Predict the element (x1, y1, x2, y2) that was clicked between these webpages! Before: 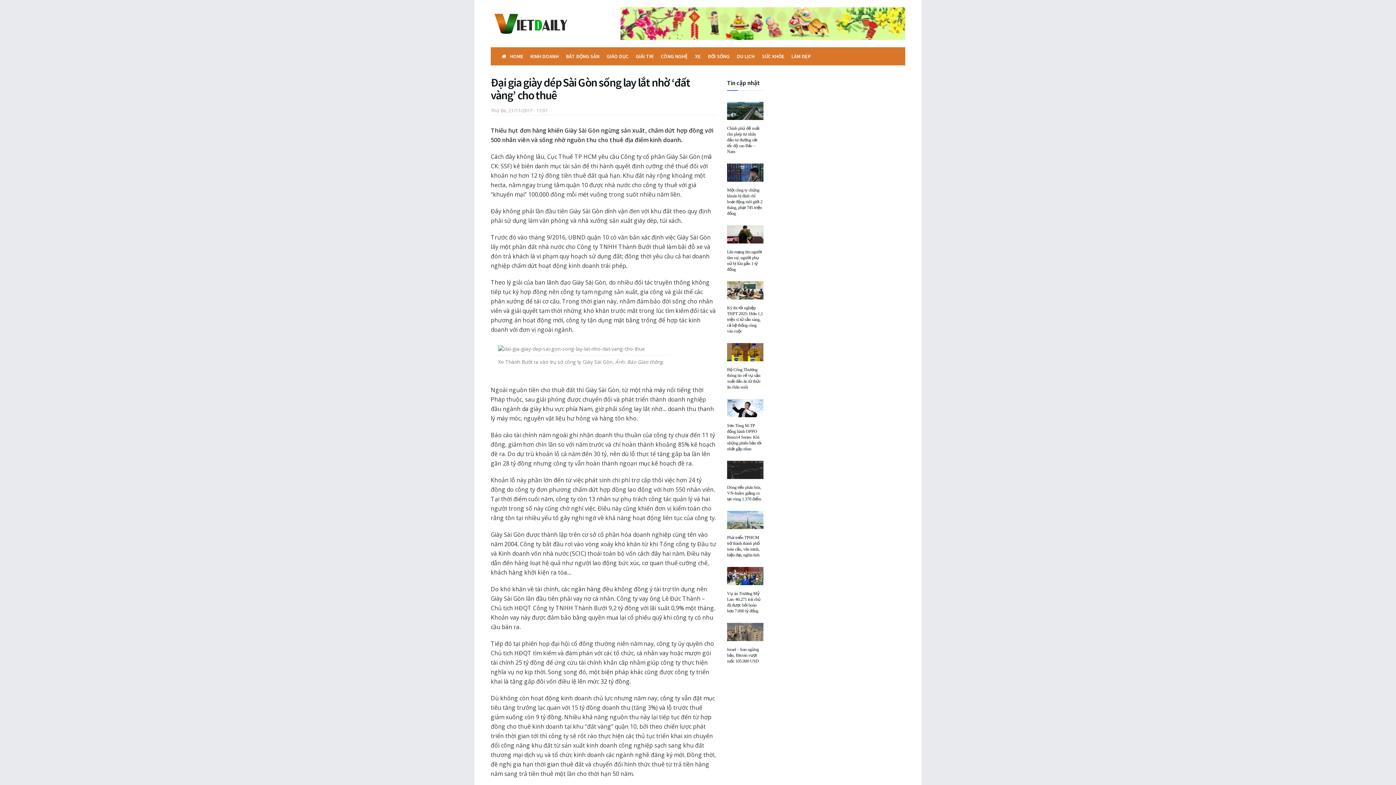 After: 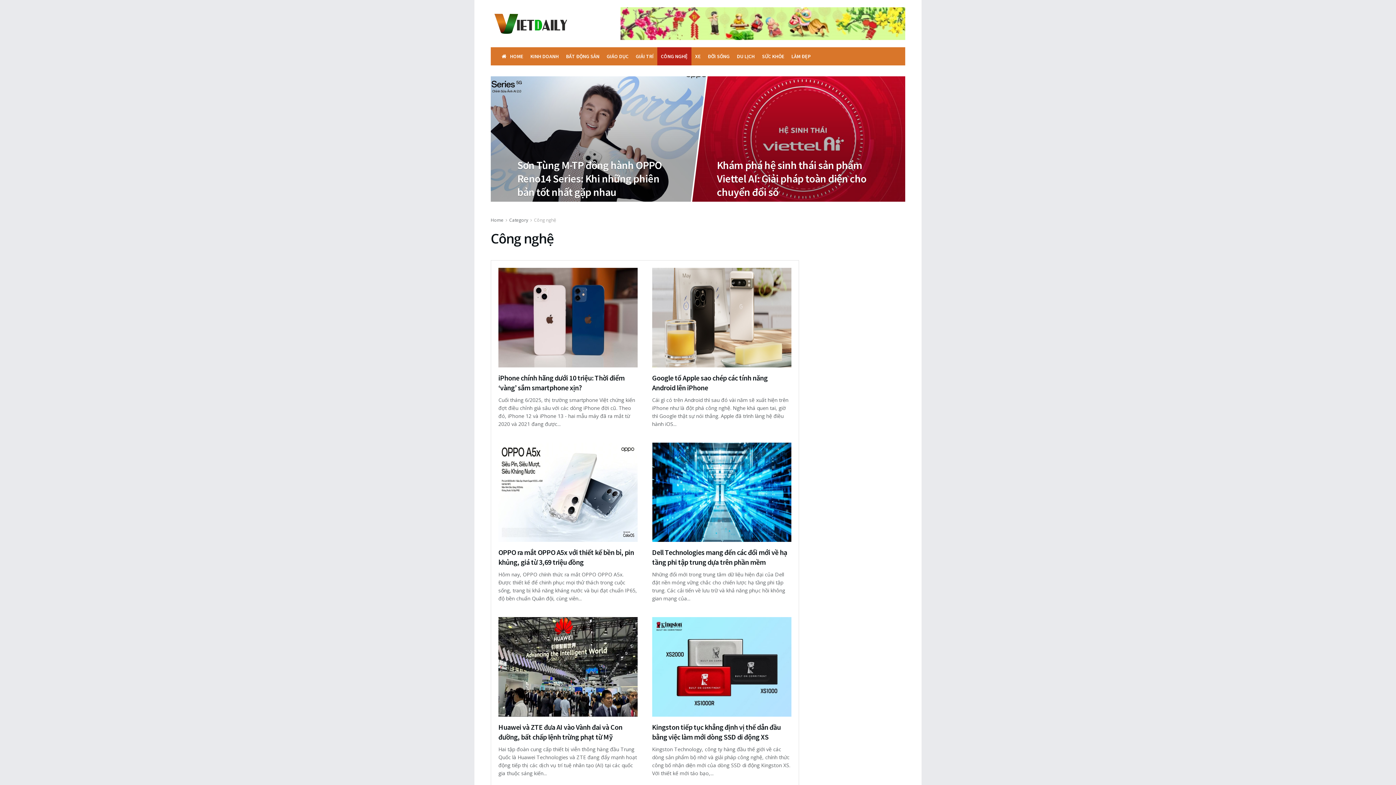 Action: label: CÔNG NGHỆ bbox: (657, 47, 691, 65)